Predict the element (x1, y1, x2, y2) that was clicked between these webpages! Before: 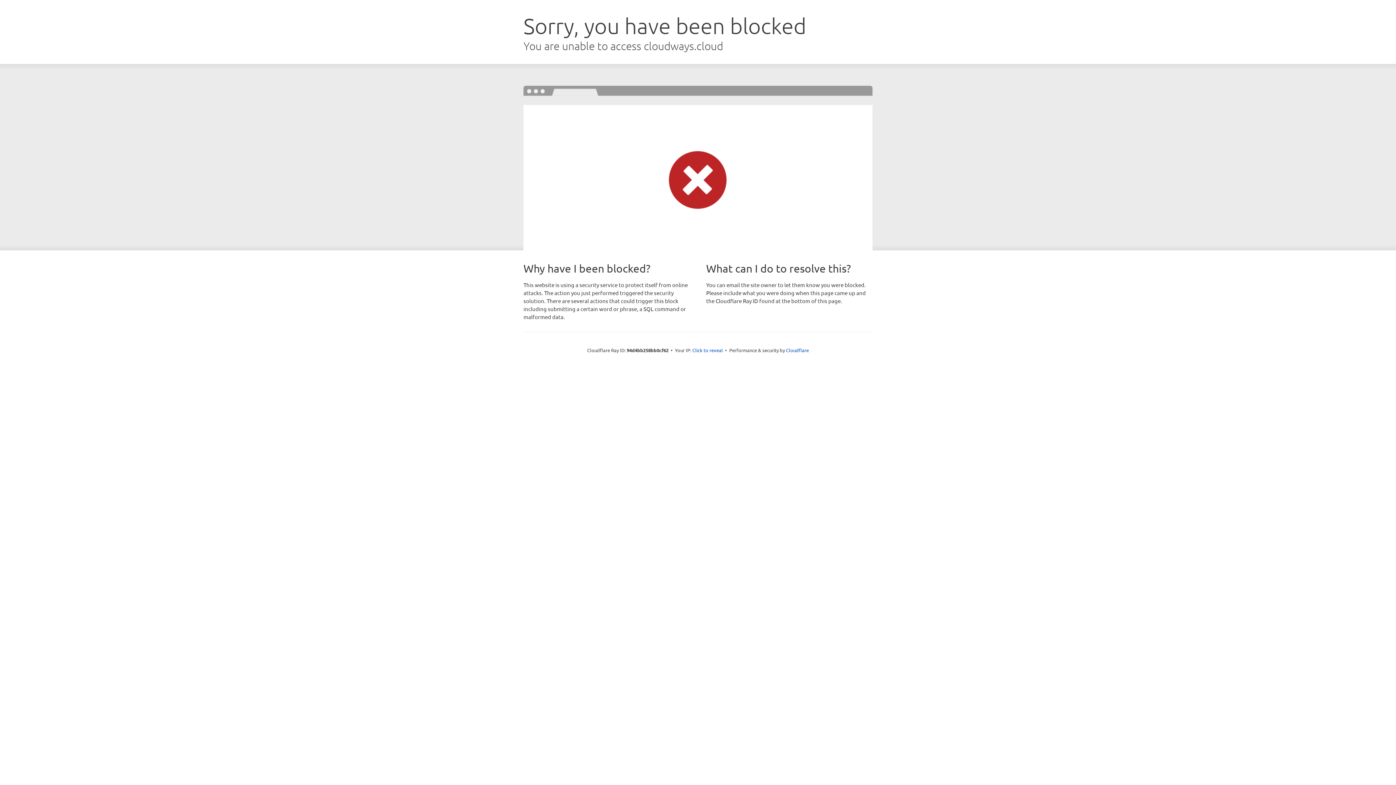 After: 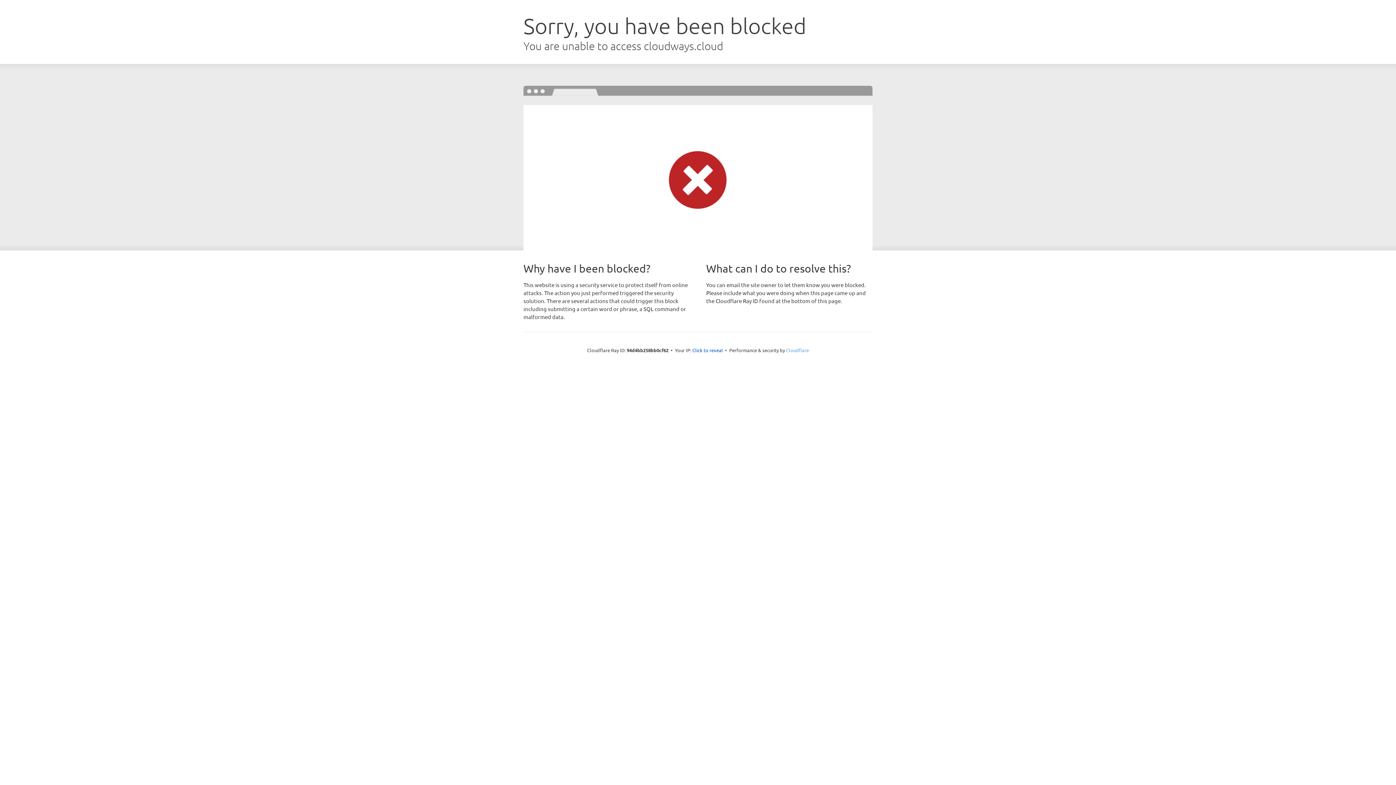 Action: bbox: (786, 347, 809, 353) label: Cloudflare